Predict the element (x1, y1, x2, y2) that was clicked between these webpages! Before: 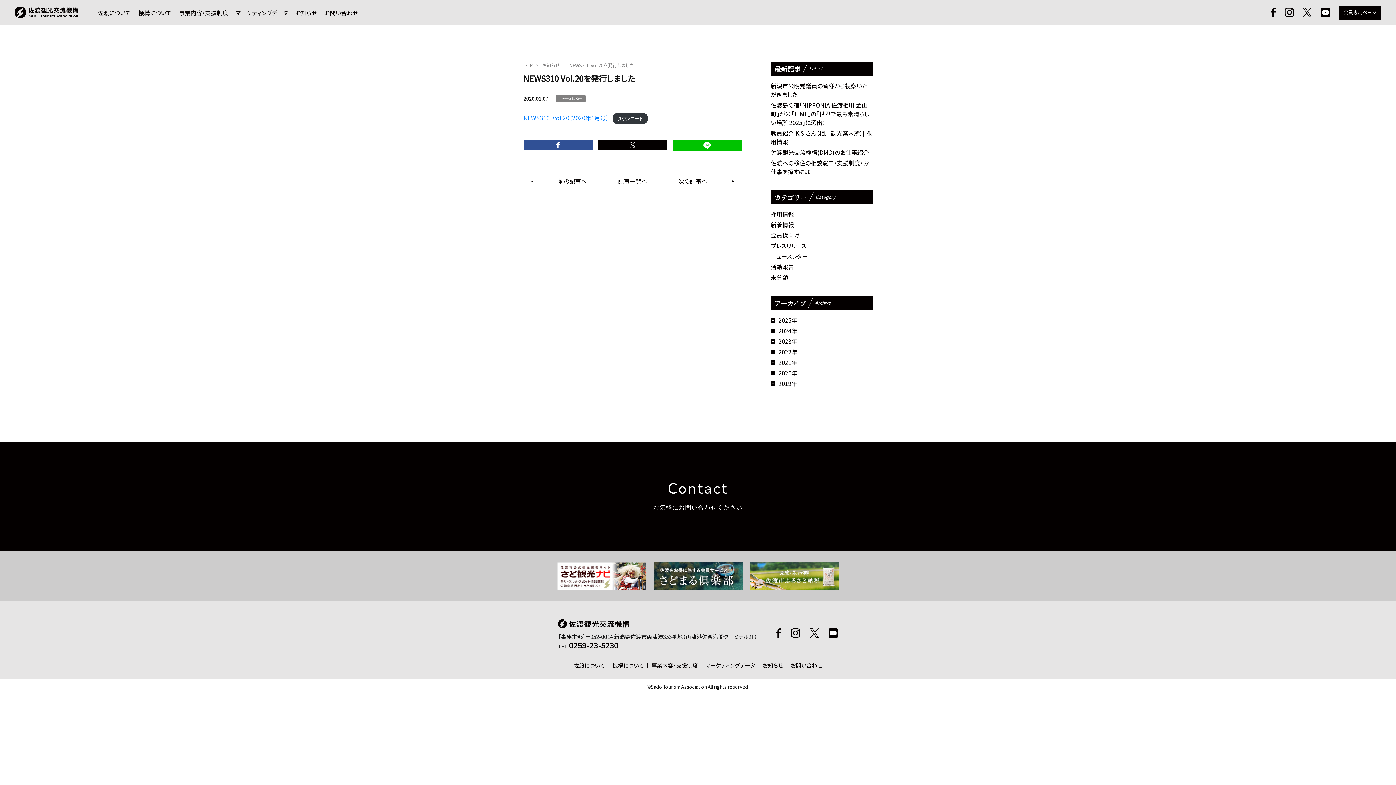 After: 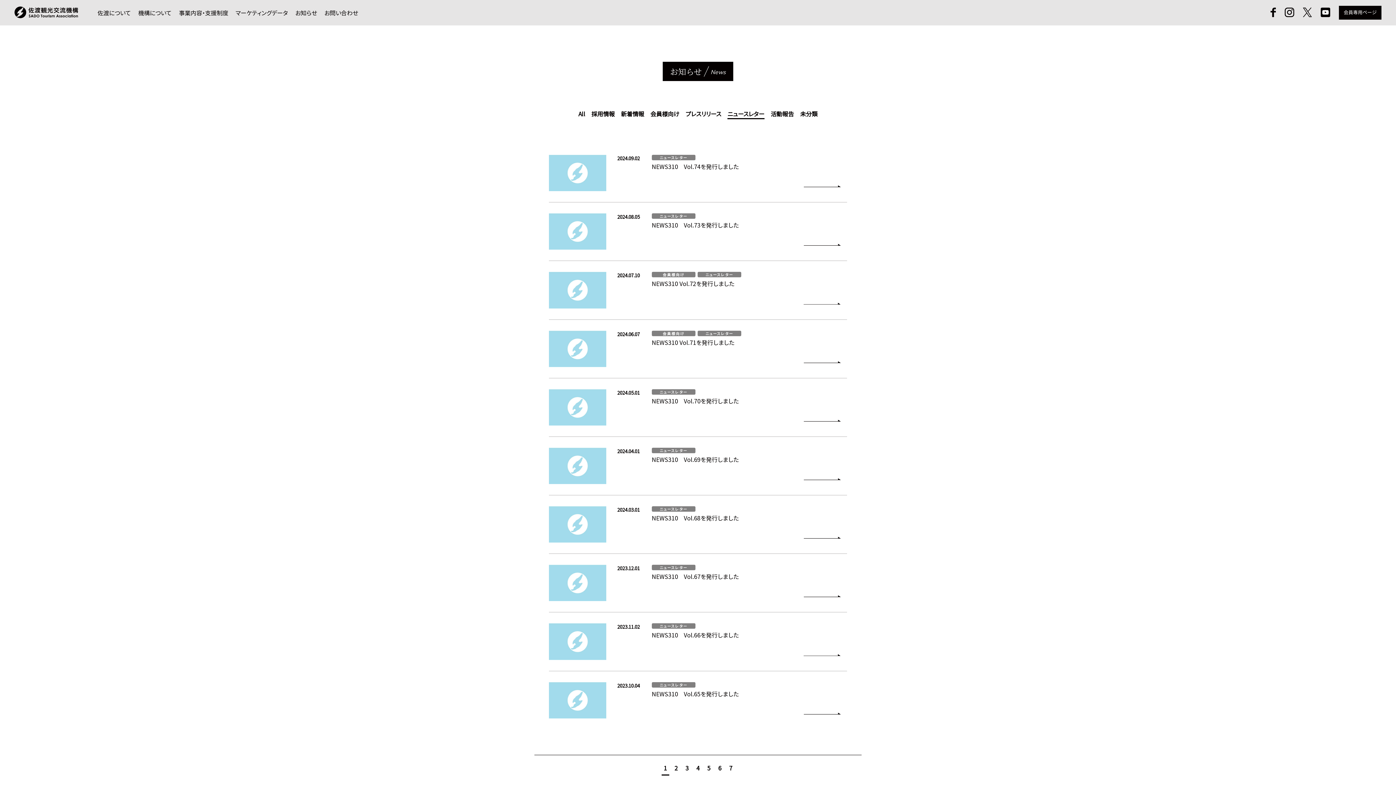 Action: label: ニュースレター bbox: (770, 252, 807, 260)